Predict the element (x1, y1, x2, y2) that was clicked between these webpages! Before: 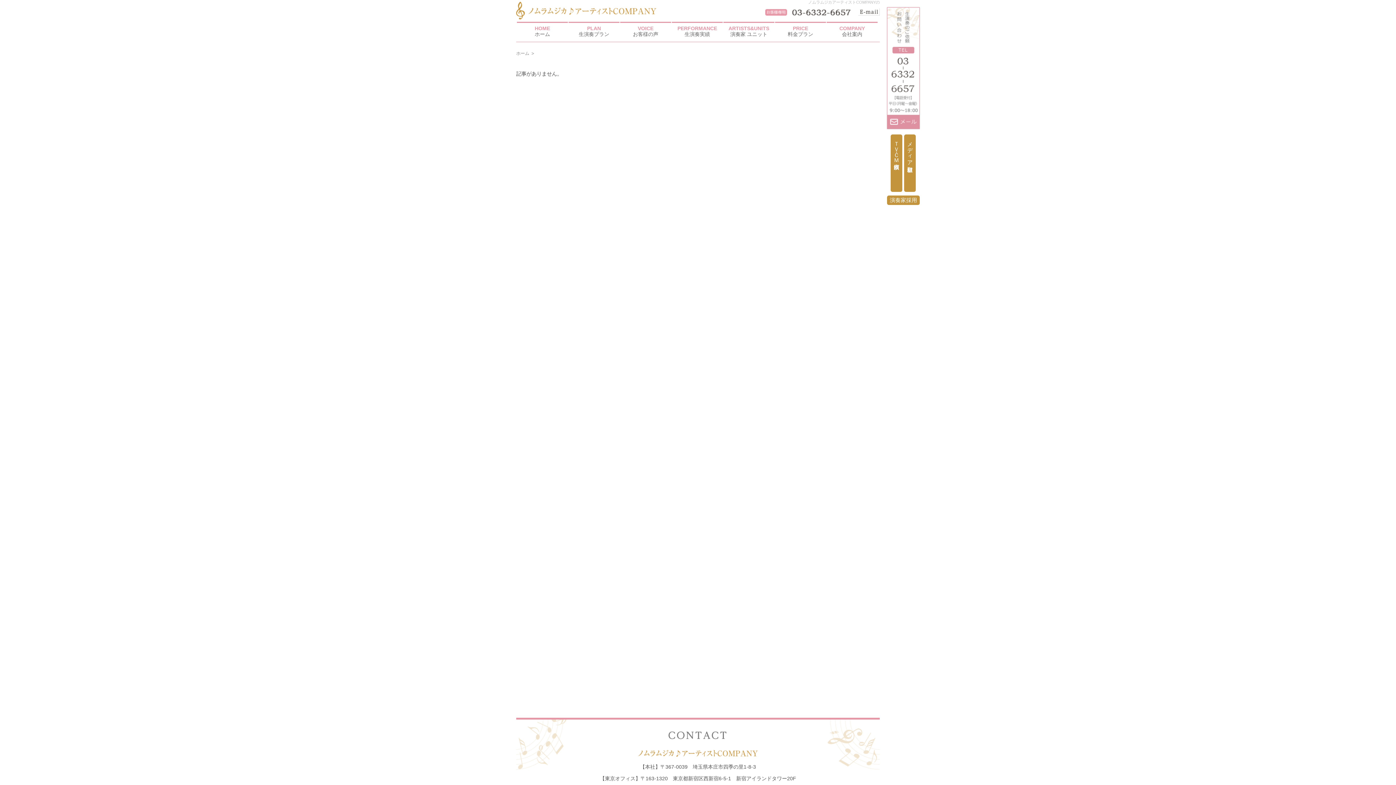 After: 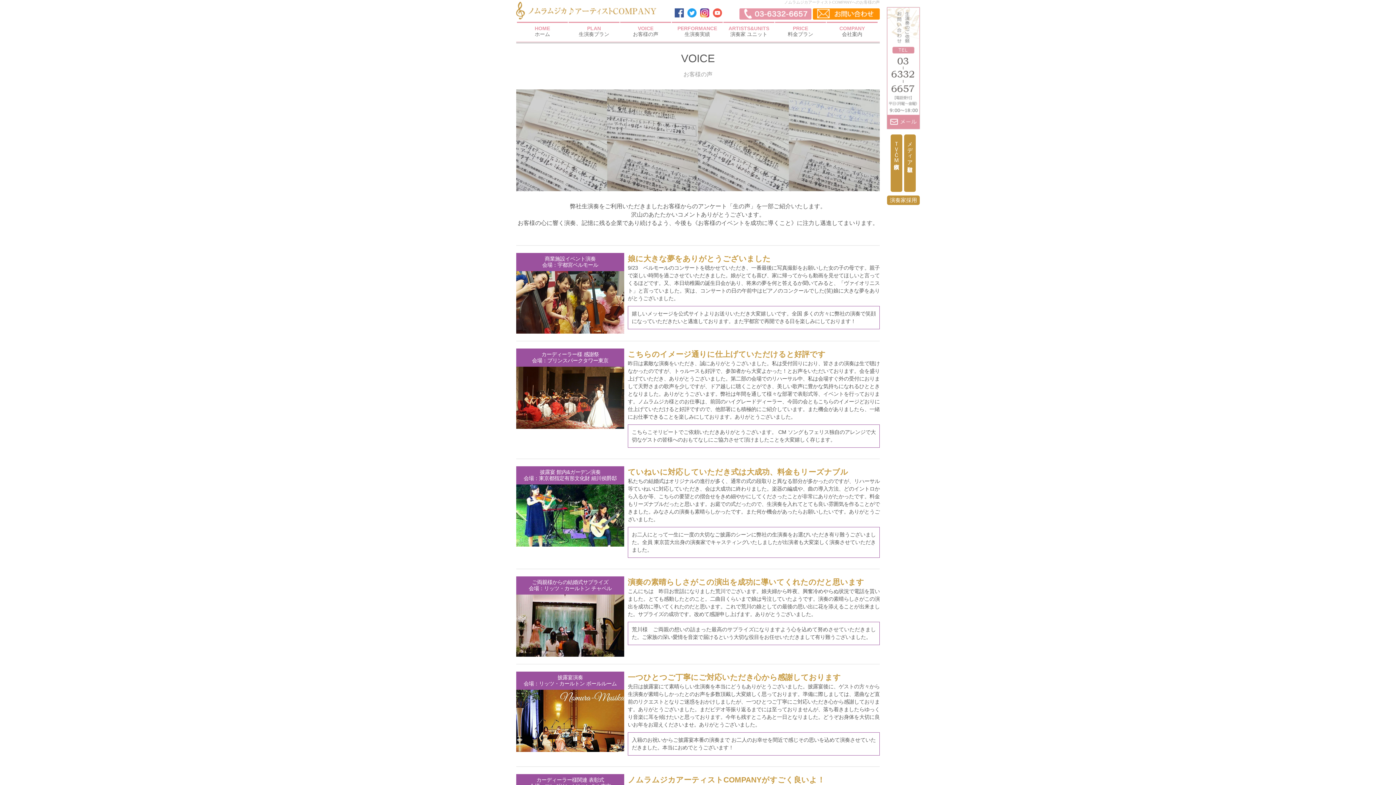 Action: bbox: (620, 22, 671, 41) label: VOICE
お客様の声